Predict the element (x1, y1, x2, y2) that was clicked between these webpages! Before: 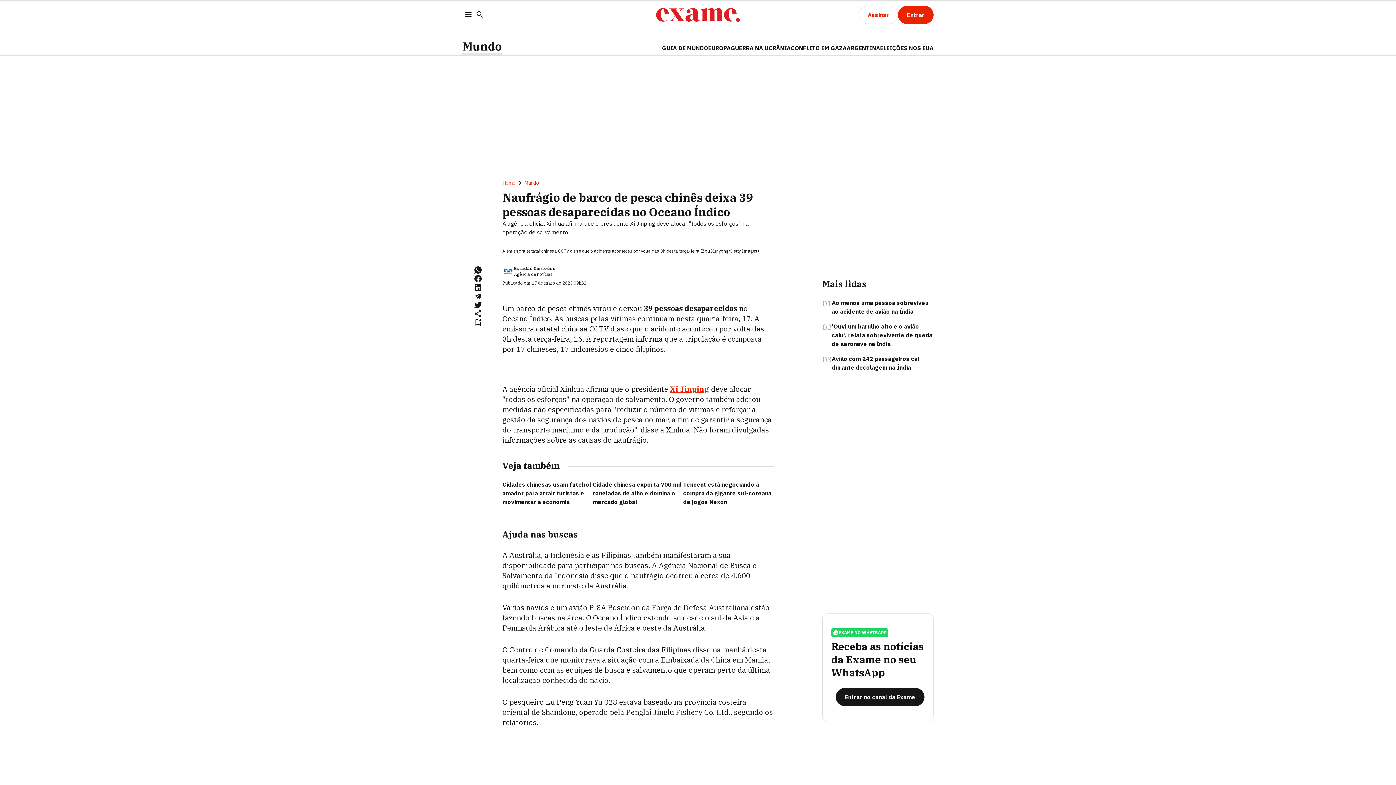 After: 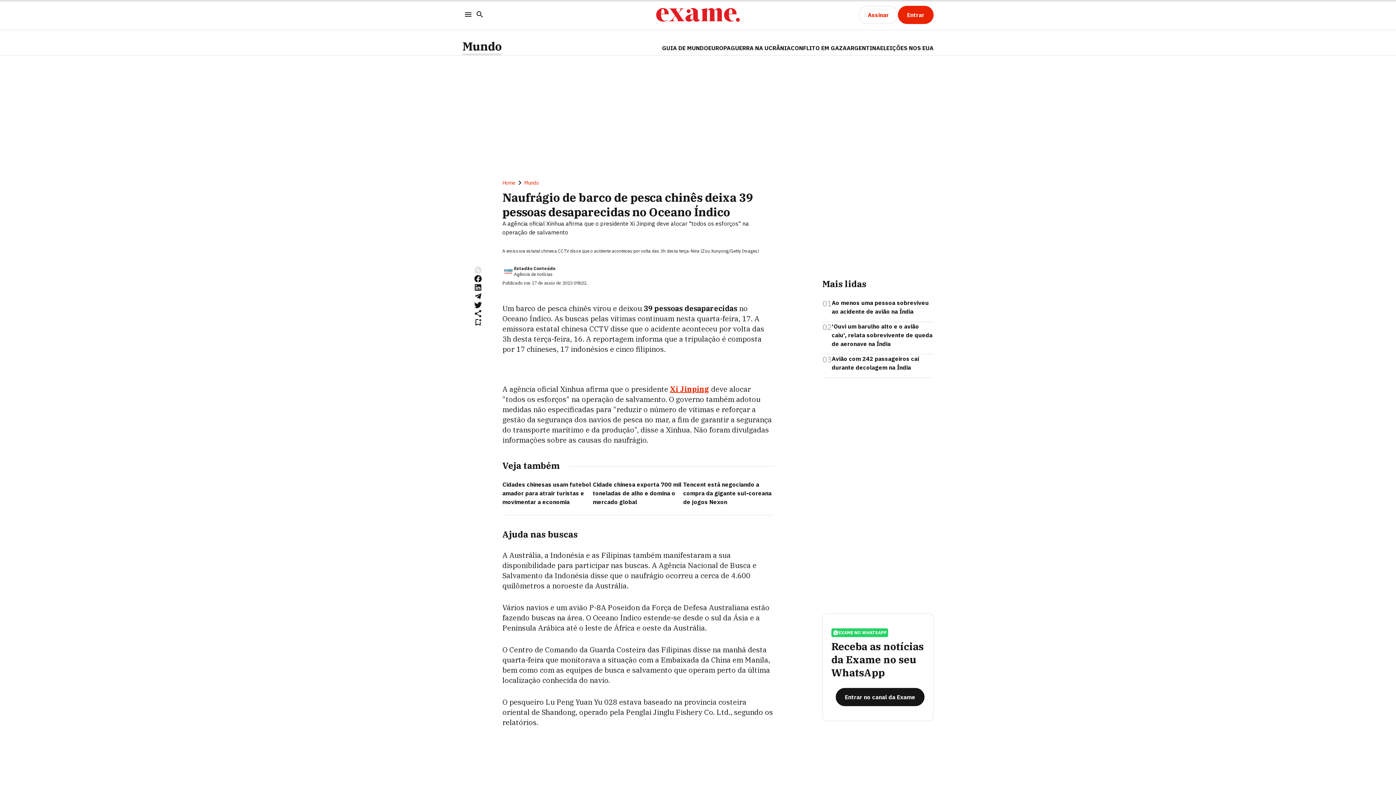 Action: bbox: (473, 265, 482, 274)